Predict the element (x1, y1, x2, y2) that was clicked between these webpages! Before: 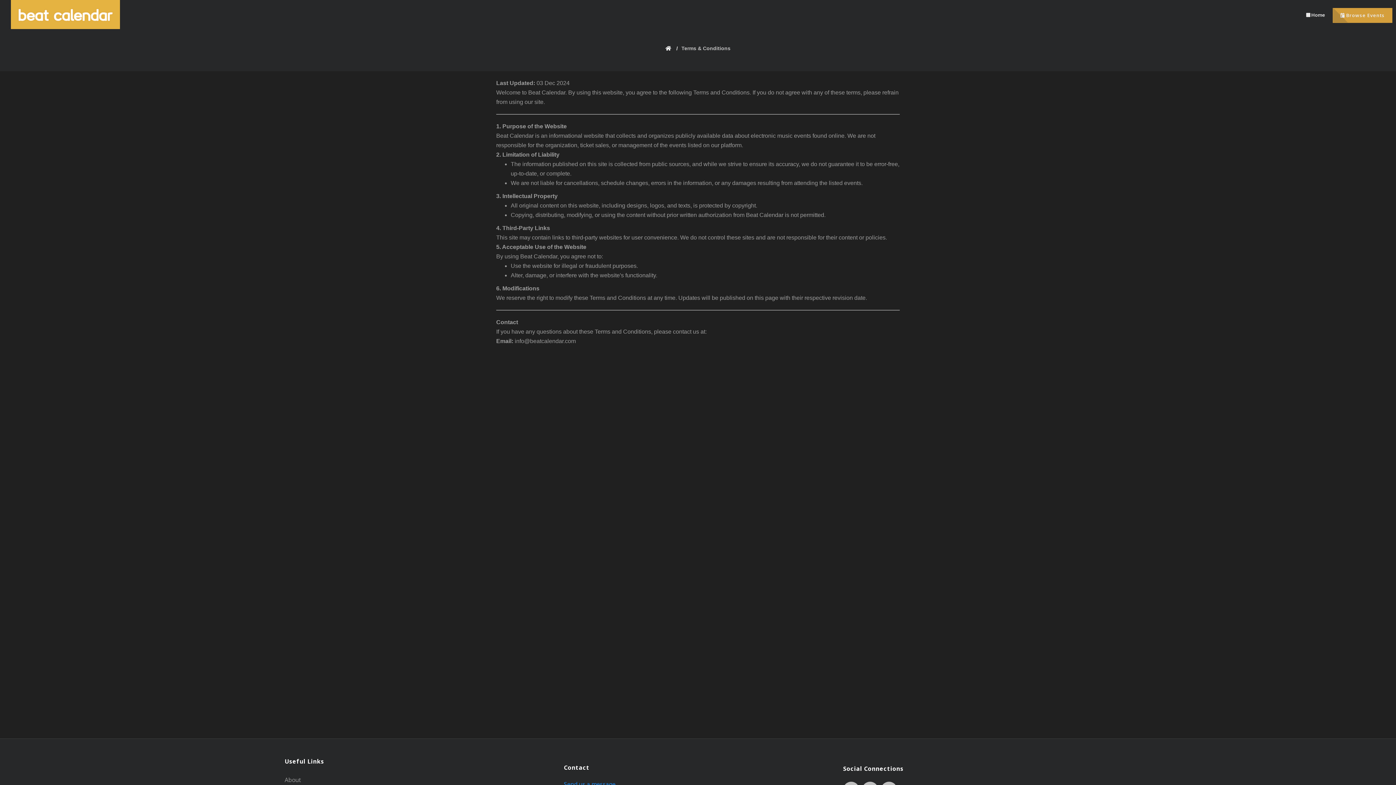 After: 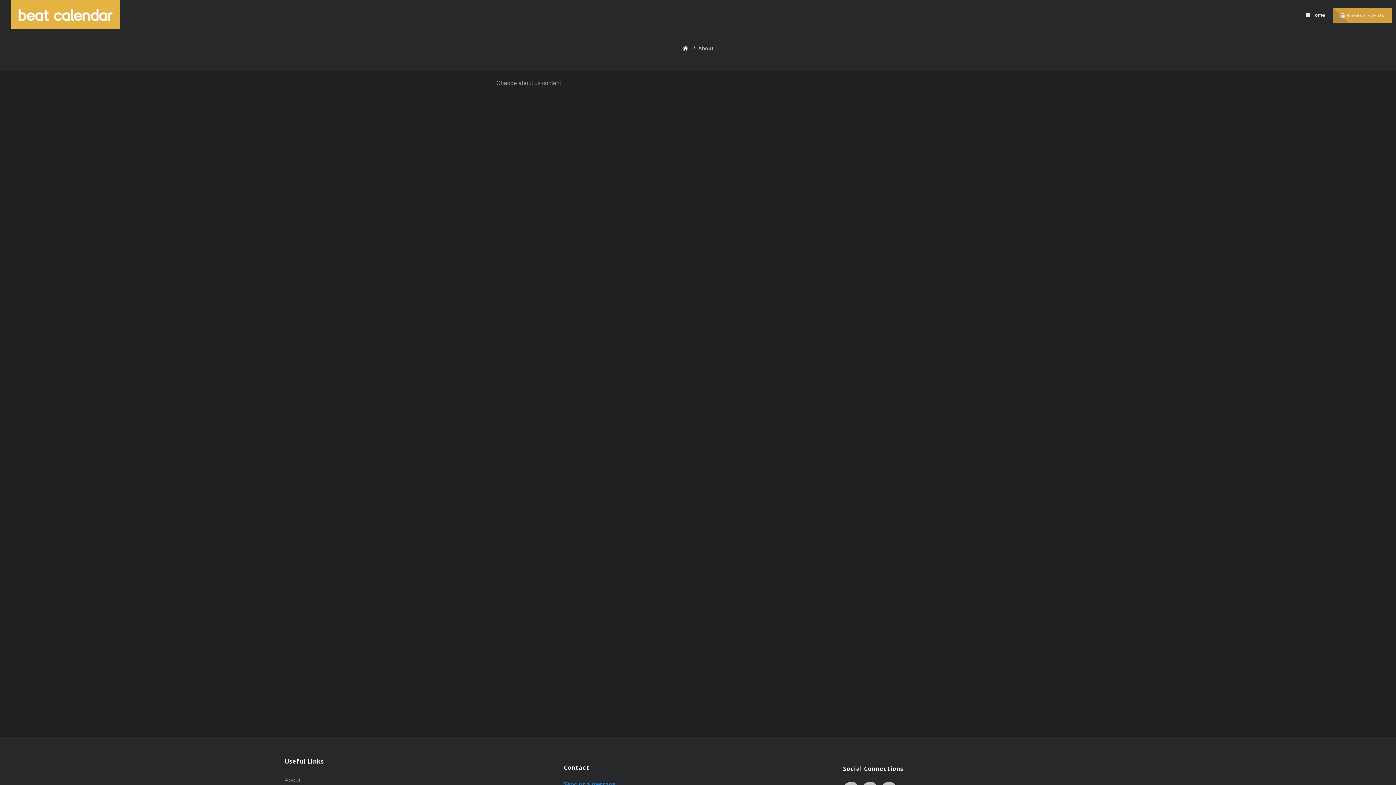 Action: label: About bbox: (284, 776, 301, 784)